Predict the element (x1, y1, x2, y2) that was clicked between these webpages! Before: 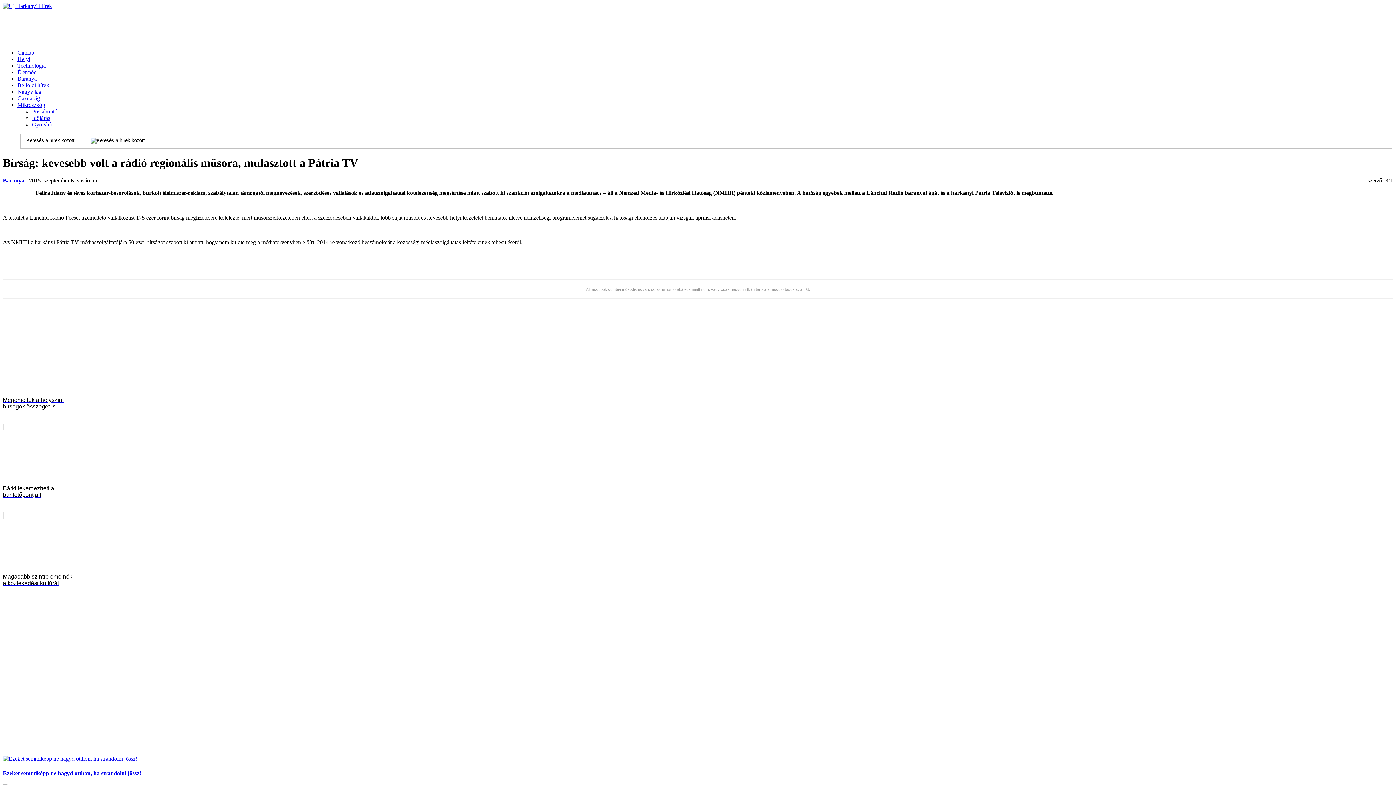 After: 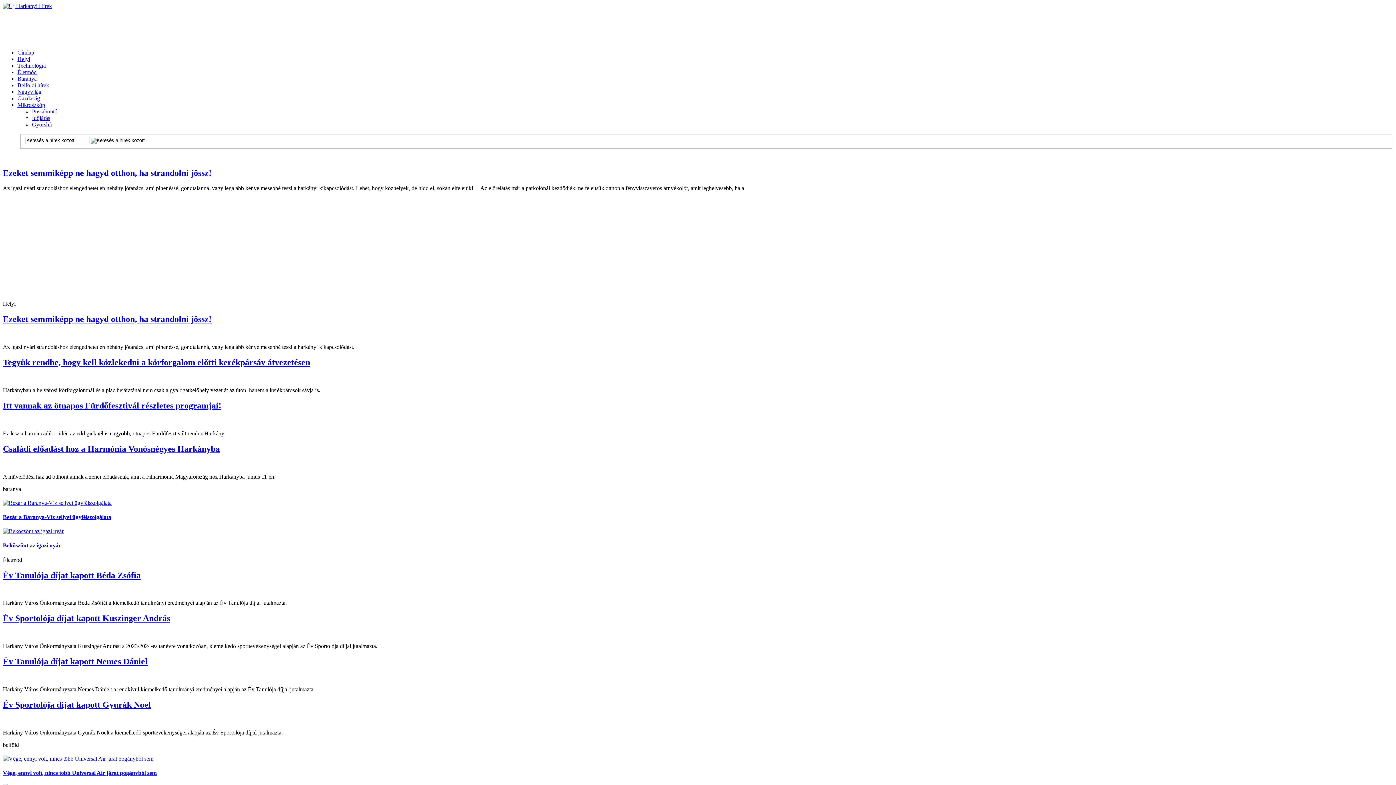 Action: label: Címlap bbox: (17, 49, 34, 55)